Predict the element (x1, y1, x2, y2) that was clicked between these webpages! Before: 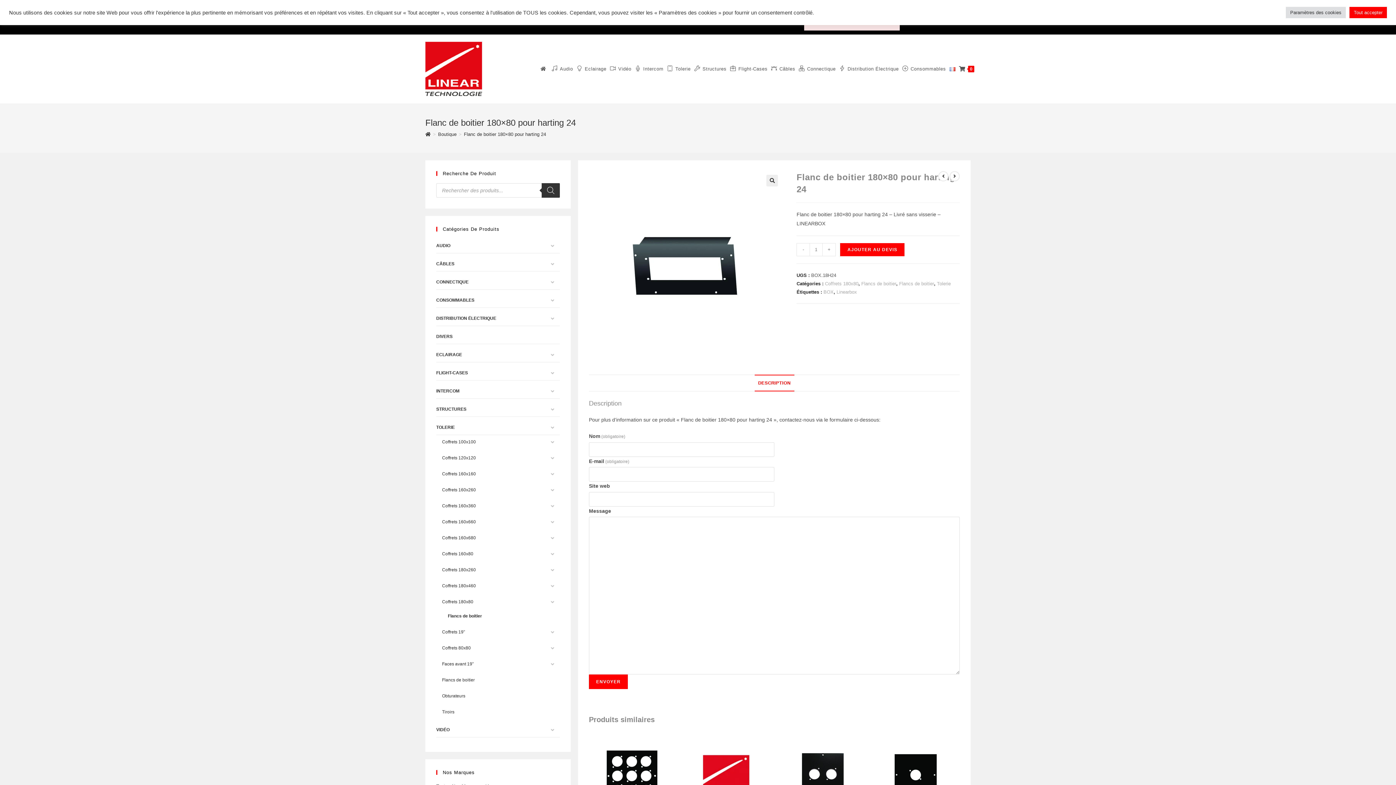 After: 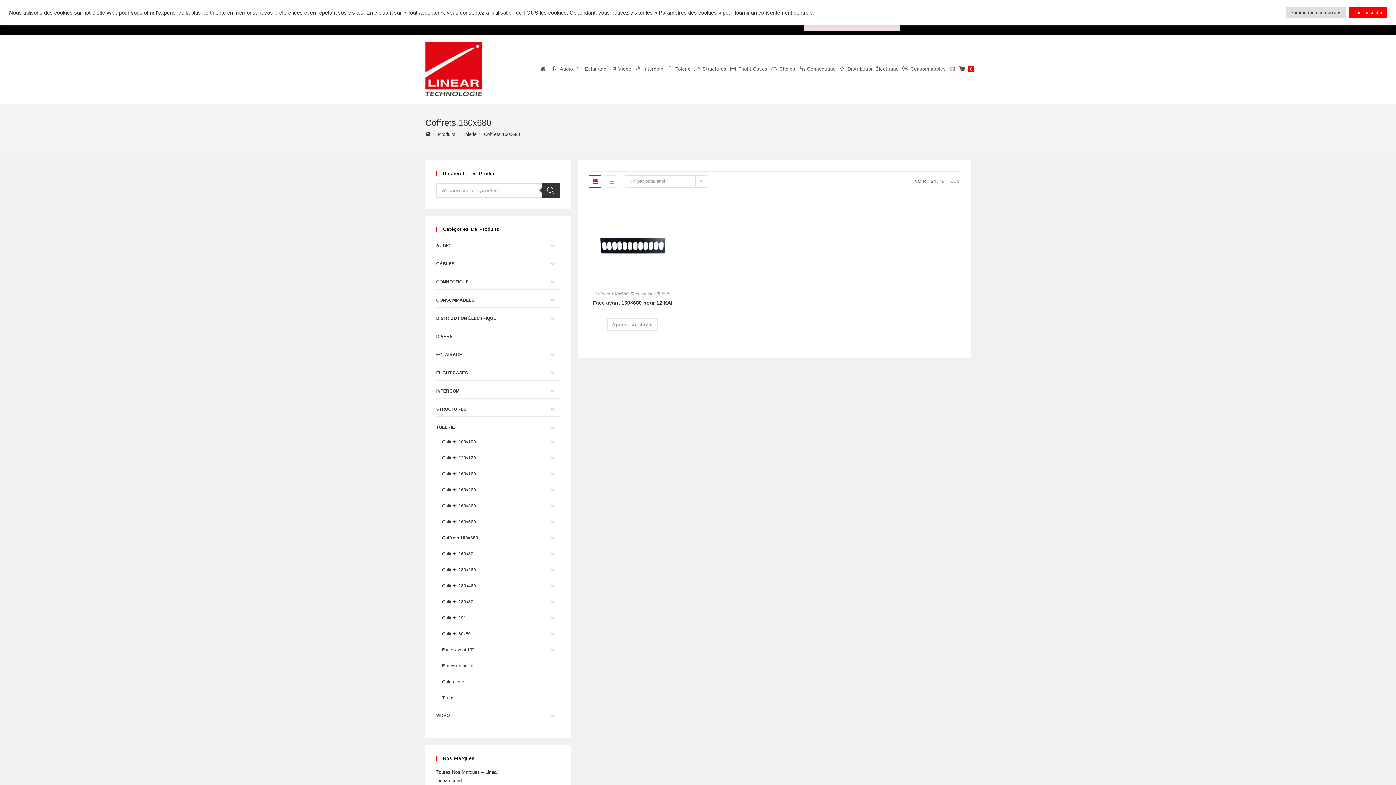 Action: label: Coffrets 160x680 bbox: (442, 531, 560, 545)